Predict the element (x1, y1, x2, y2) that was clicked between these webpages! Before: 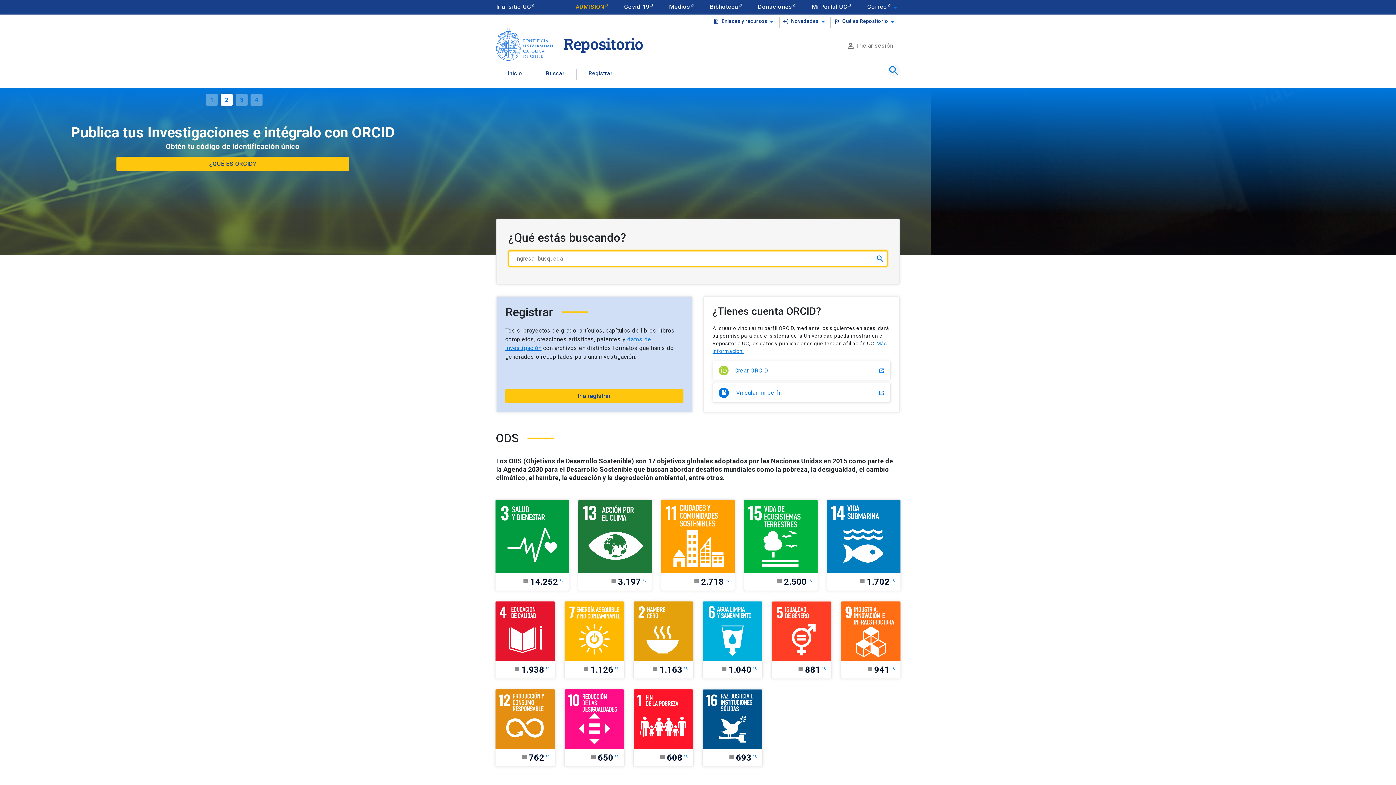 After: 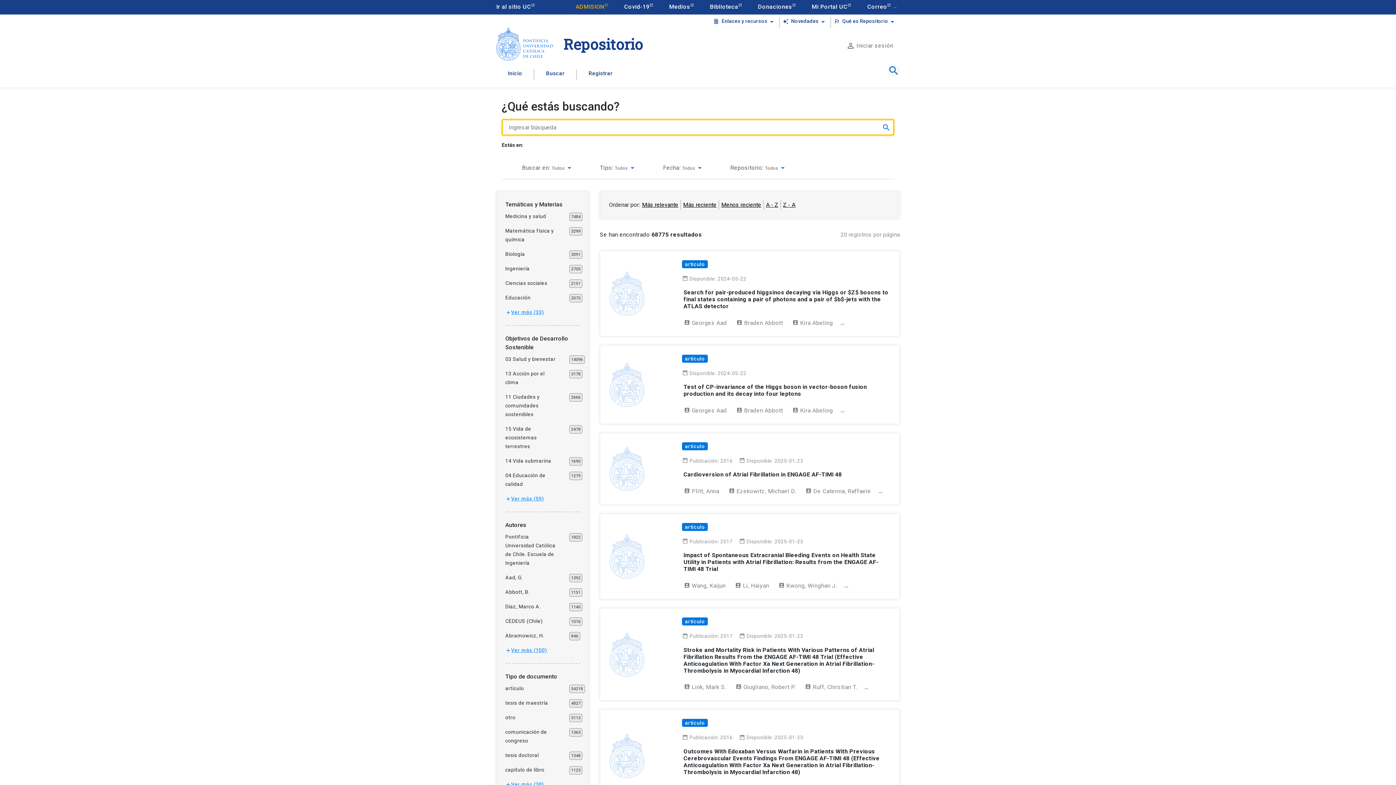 Action: label: Buscar bbox: (546, 69, 564, 80)